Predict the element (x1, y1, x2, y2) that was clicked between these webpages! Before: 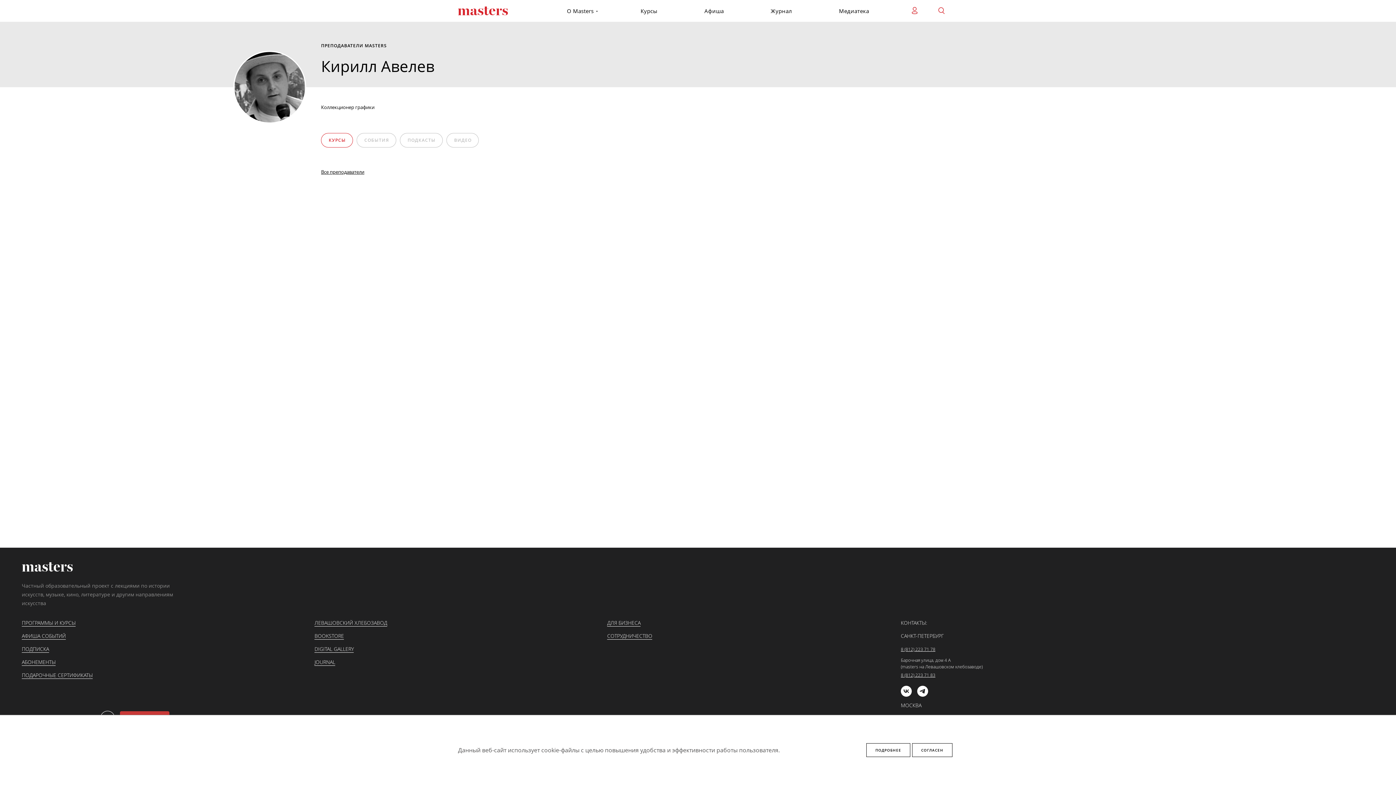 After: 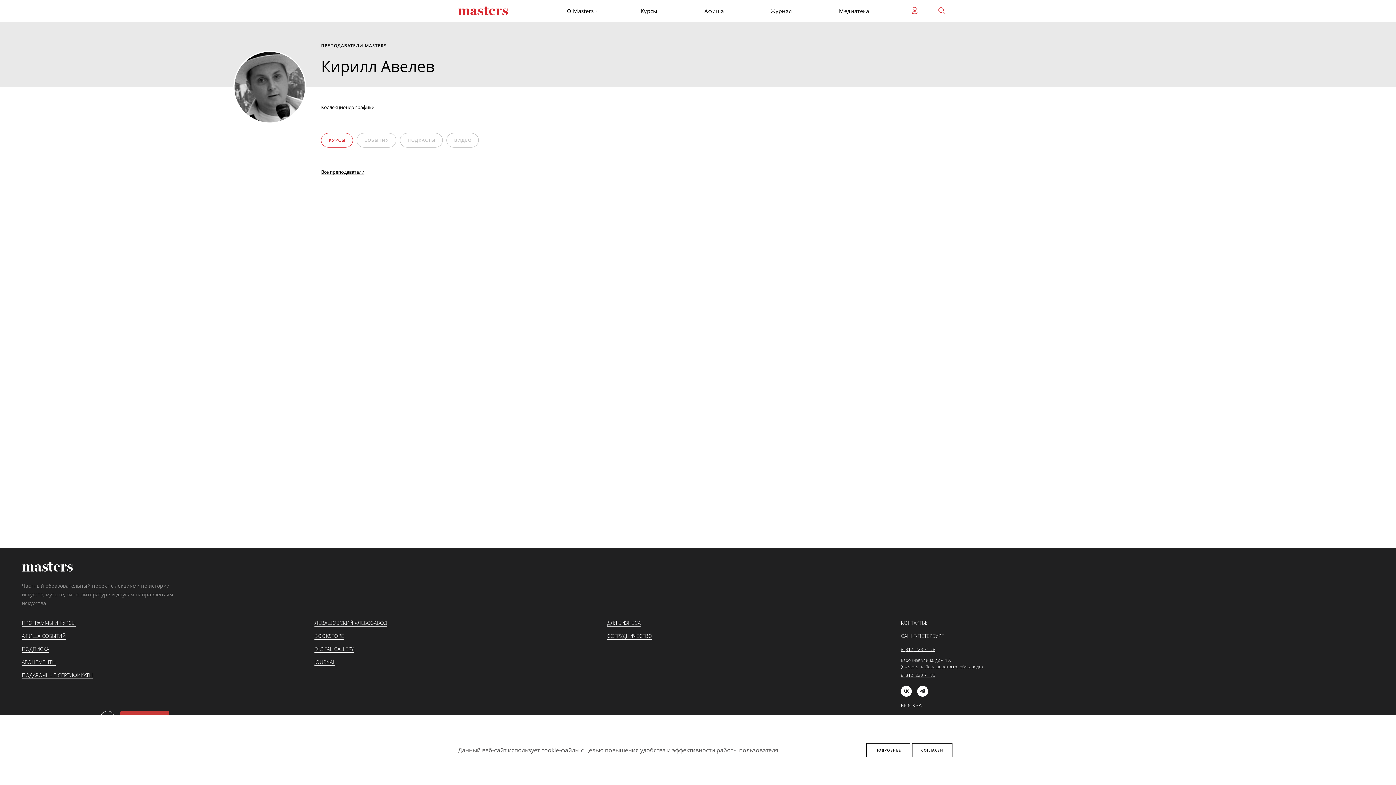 Action: label: СОТРУДНИЧЕСТВО bbox: (607, 632, 652, 639)